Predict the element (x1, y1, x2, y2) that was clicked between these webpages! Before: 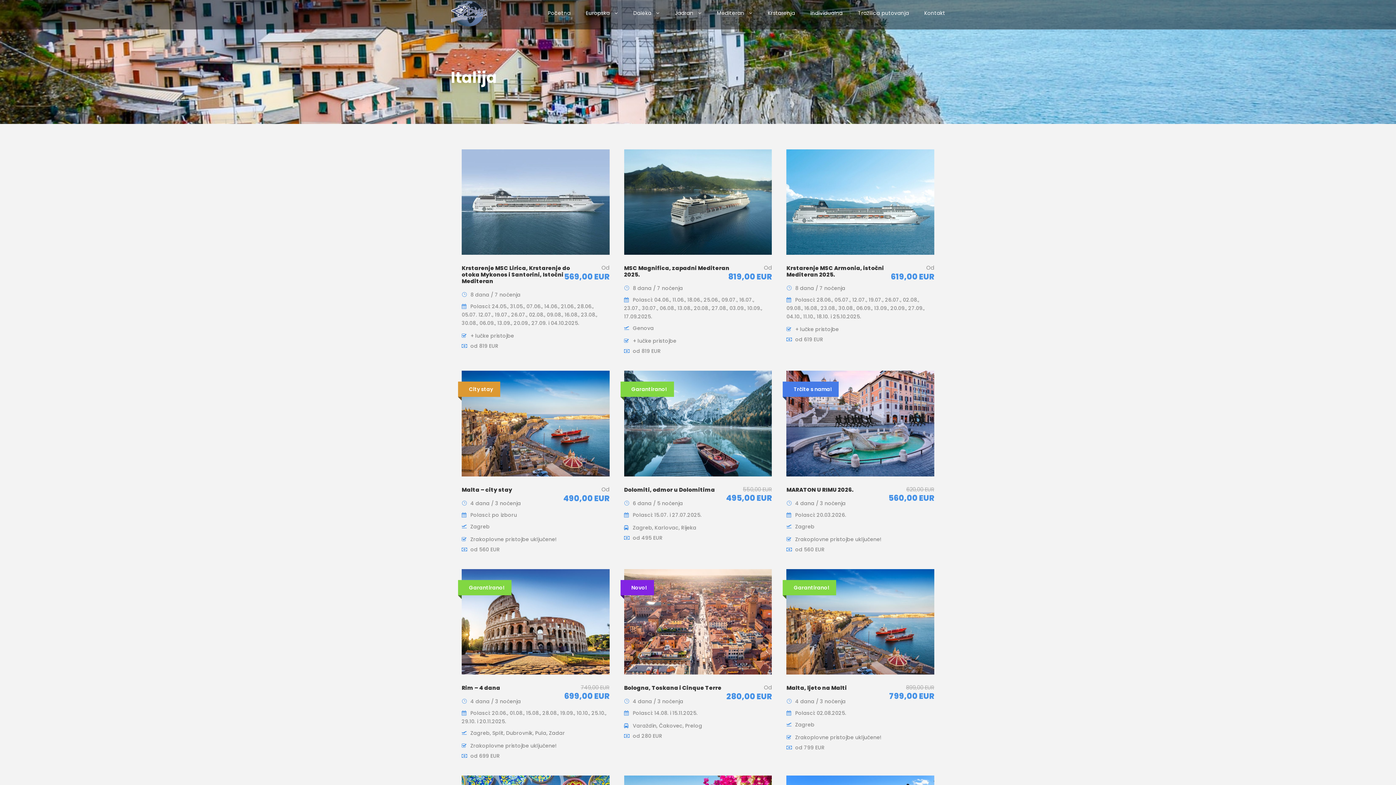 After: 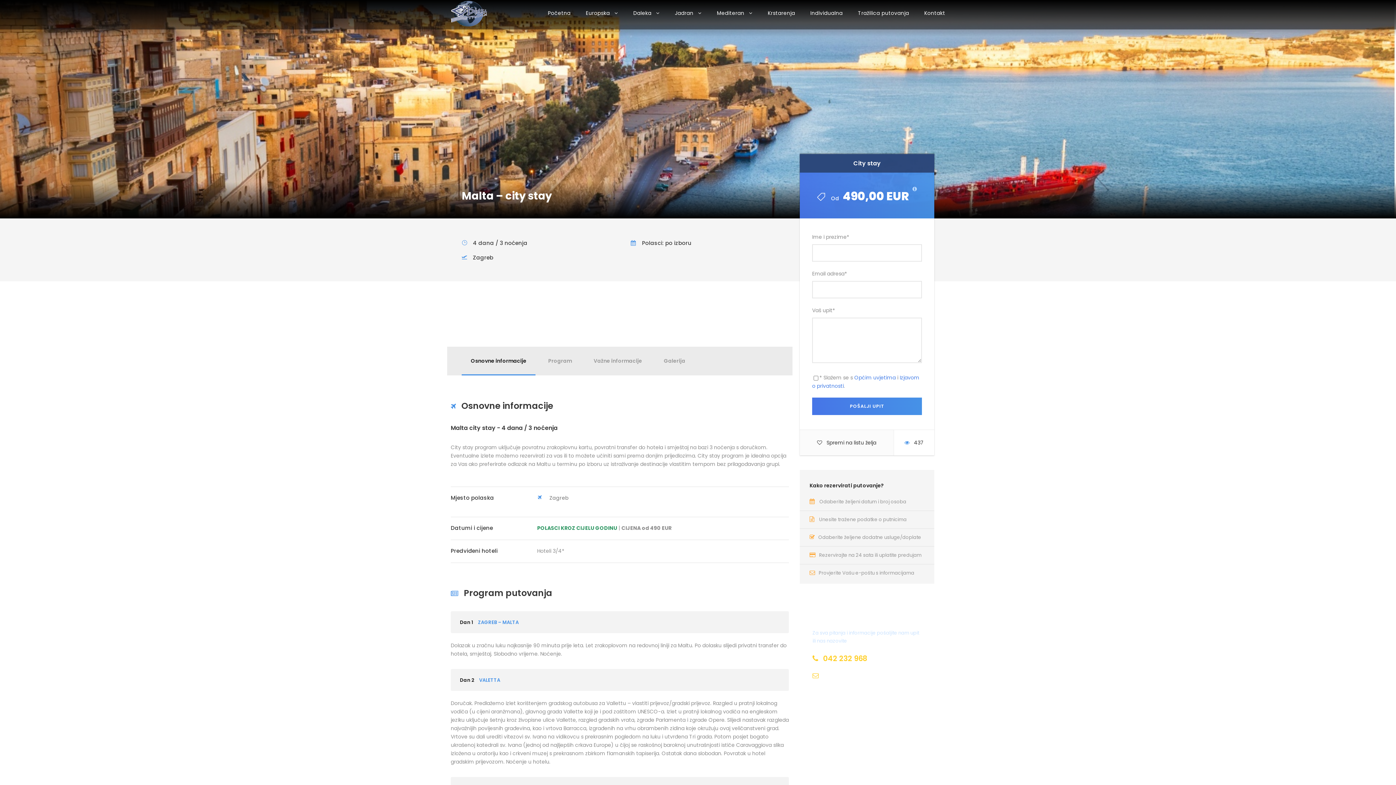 Action: bbox: (461, 486, 512, 493) label: Malta – city stay